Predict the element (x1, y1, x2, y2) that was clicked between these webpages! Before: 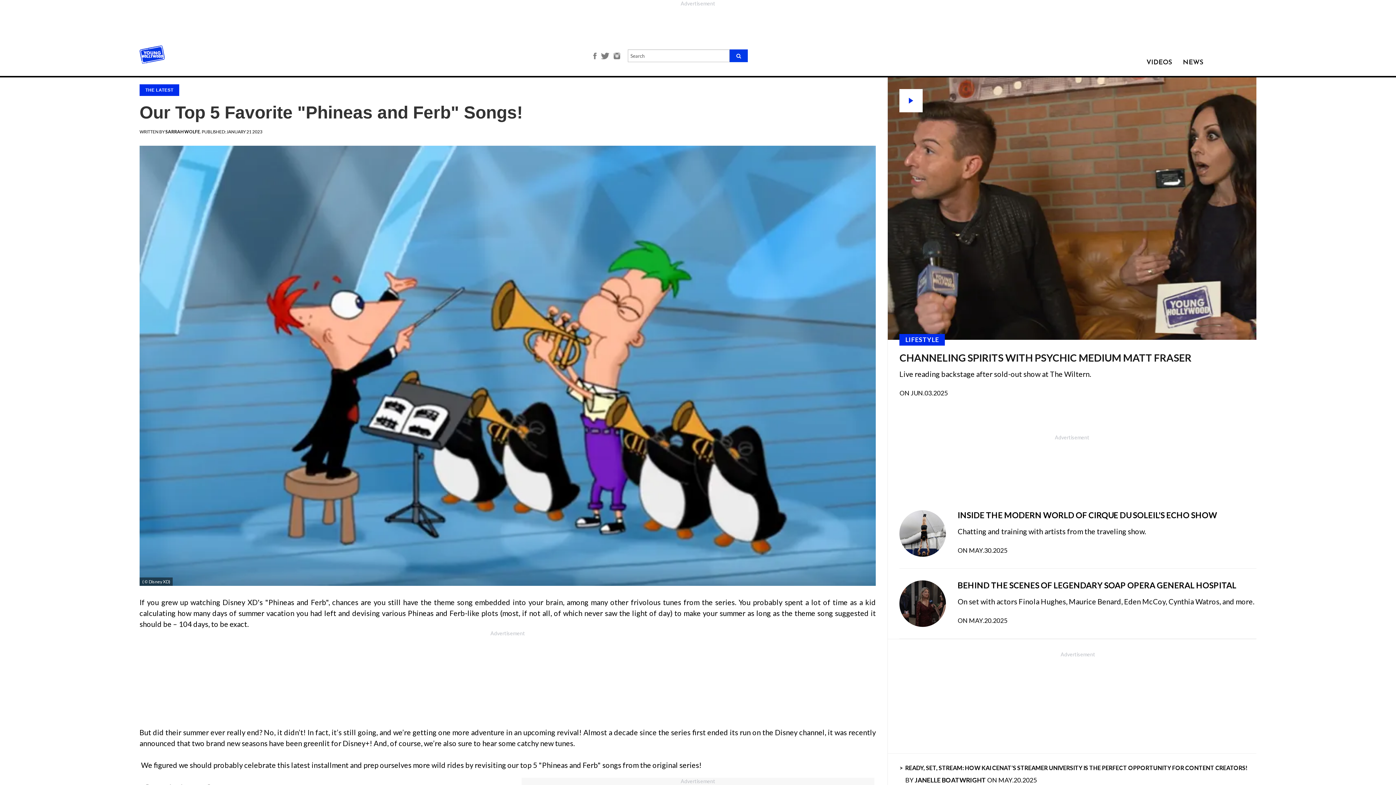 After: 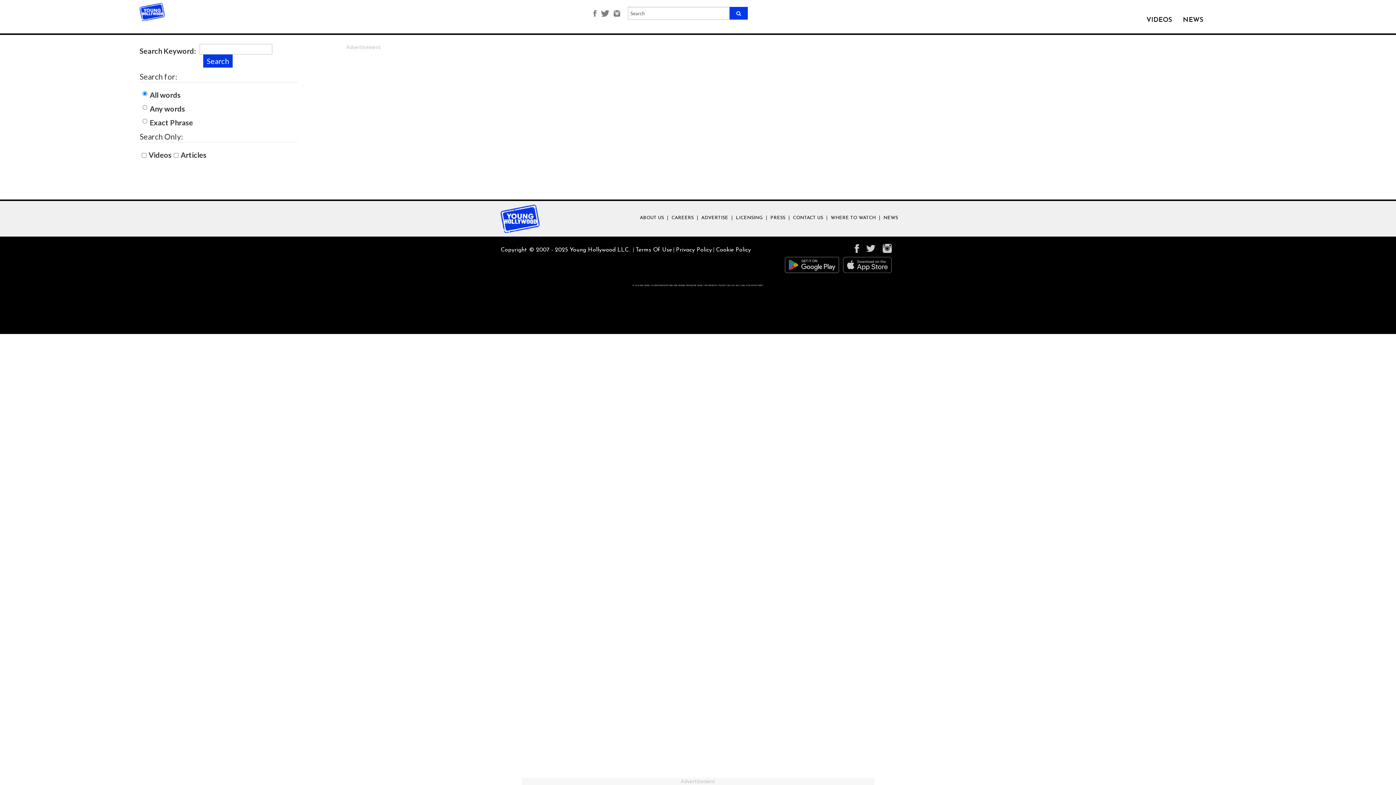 Action: bbox: (729, 49, 748, 62)